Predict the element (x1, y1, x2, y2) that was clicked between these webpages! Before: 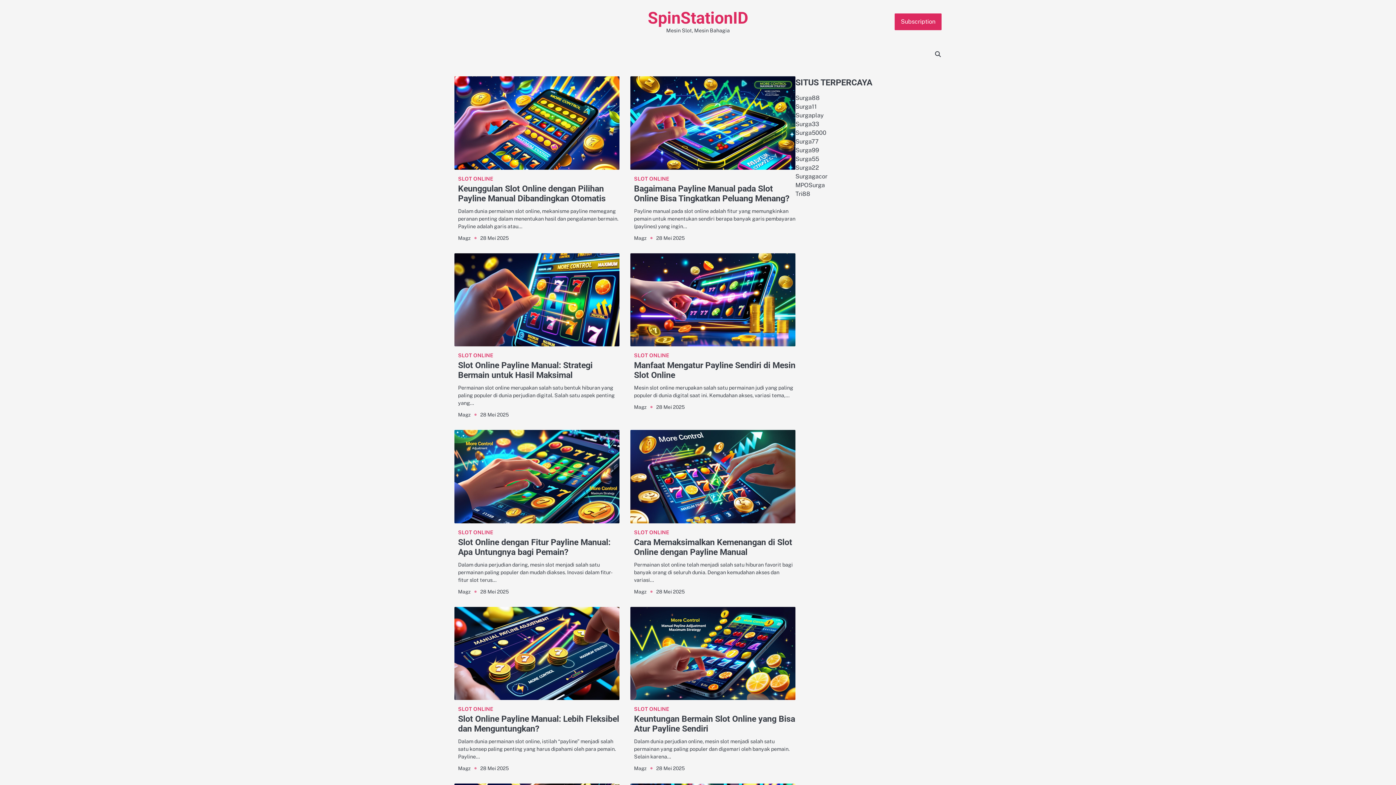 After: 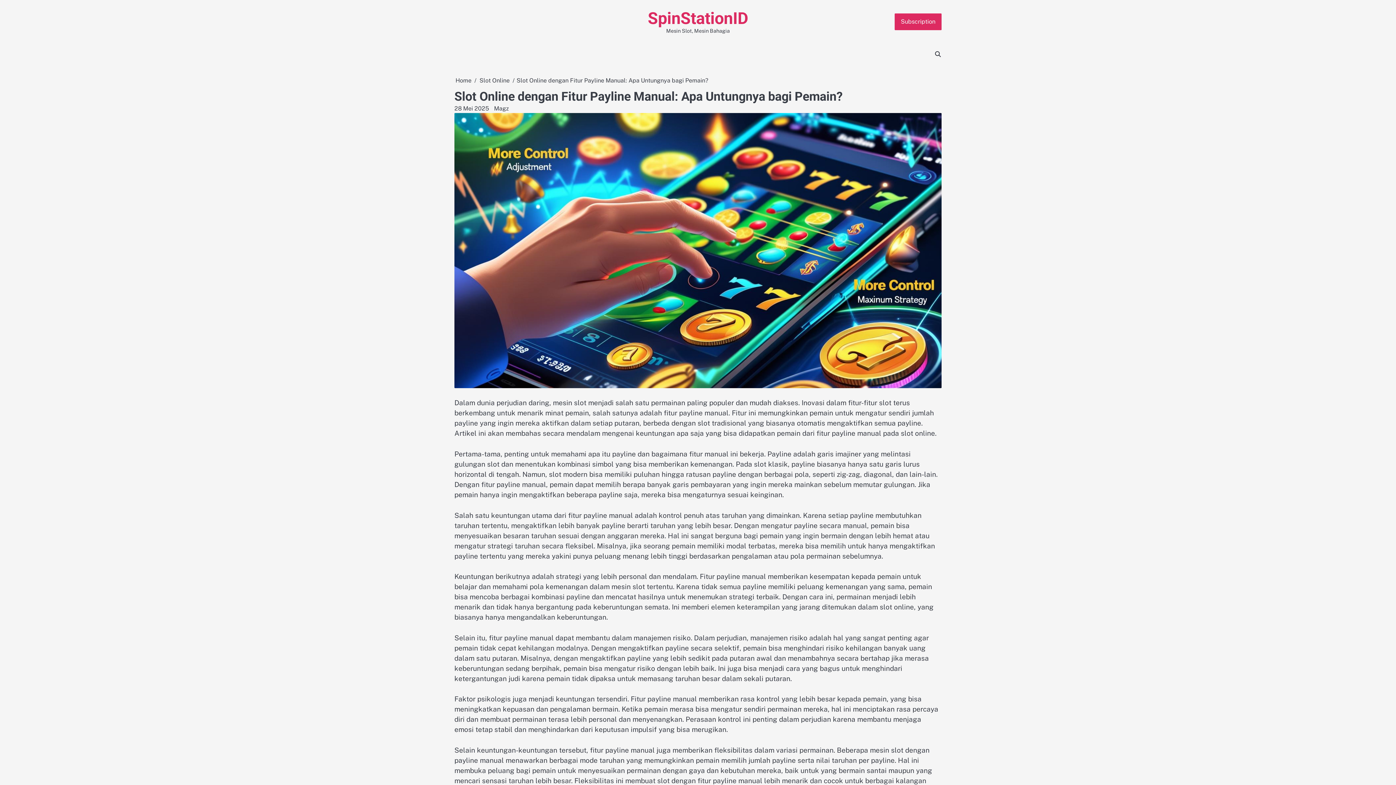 Action: bbox: (454, 518, 619, 525)